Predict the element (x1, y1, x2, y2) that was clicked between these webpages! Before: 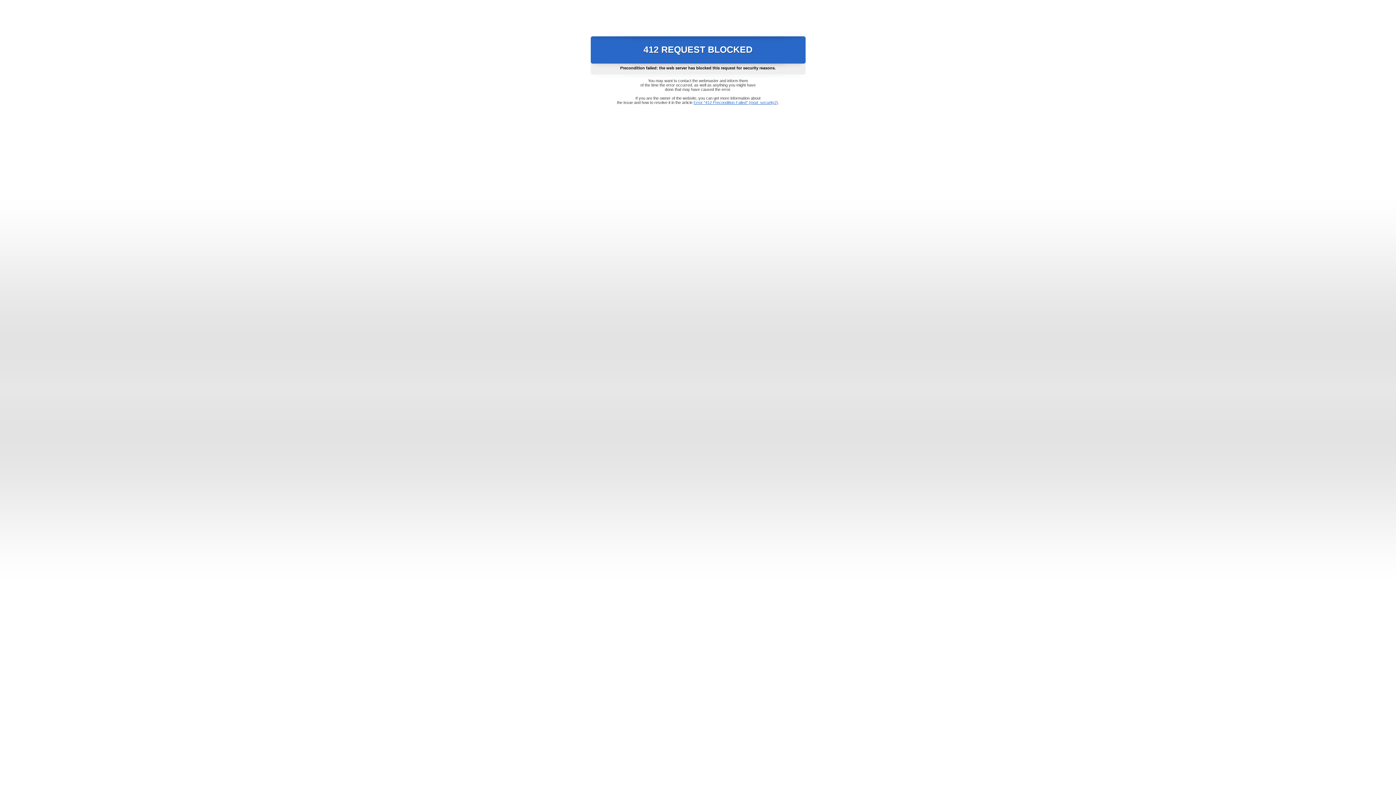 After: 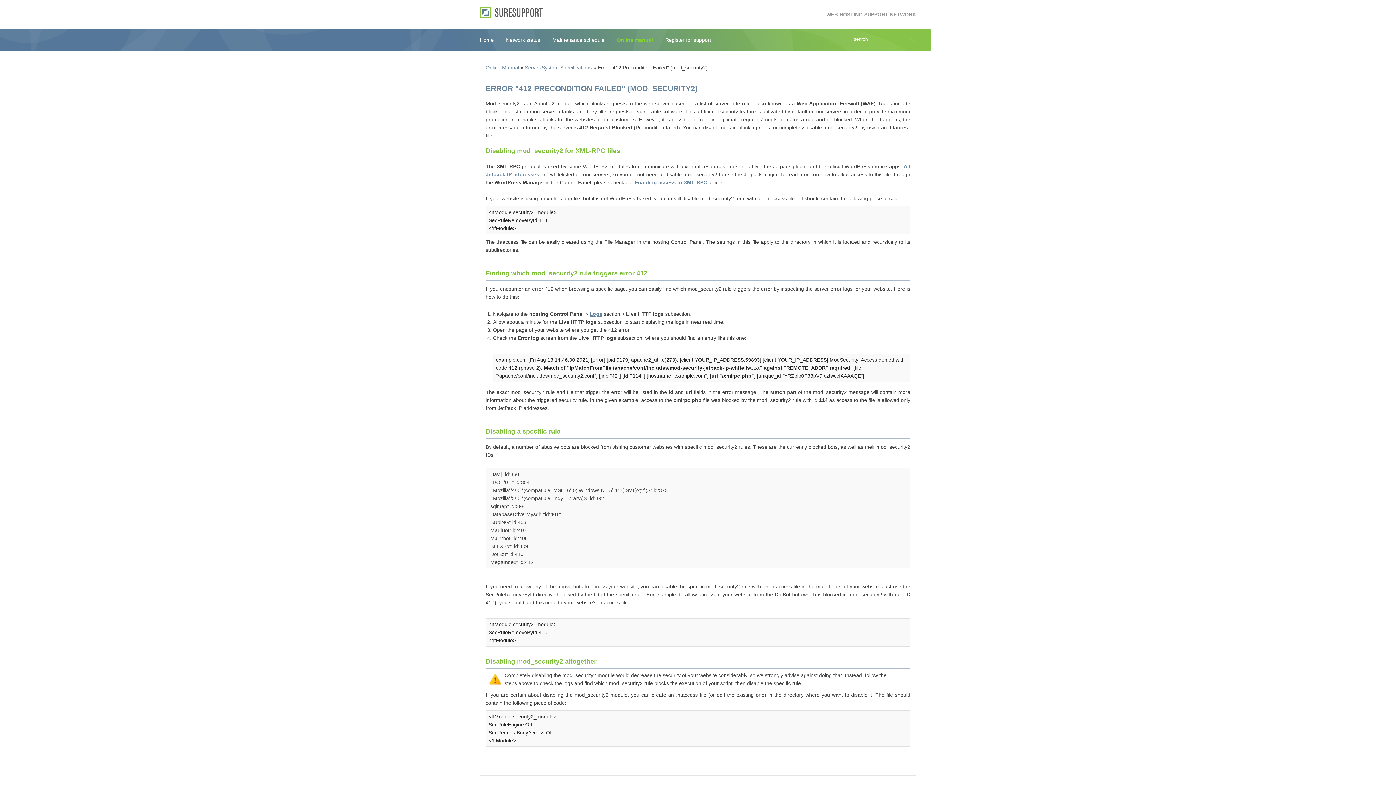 Action: label: Error "412 Precondition Failed" (mod_security2) bbox: (693, 100, 778, 104)